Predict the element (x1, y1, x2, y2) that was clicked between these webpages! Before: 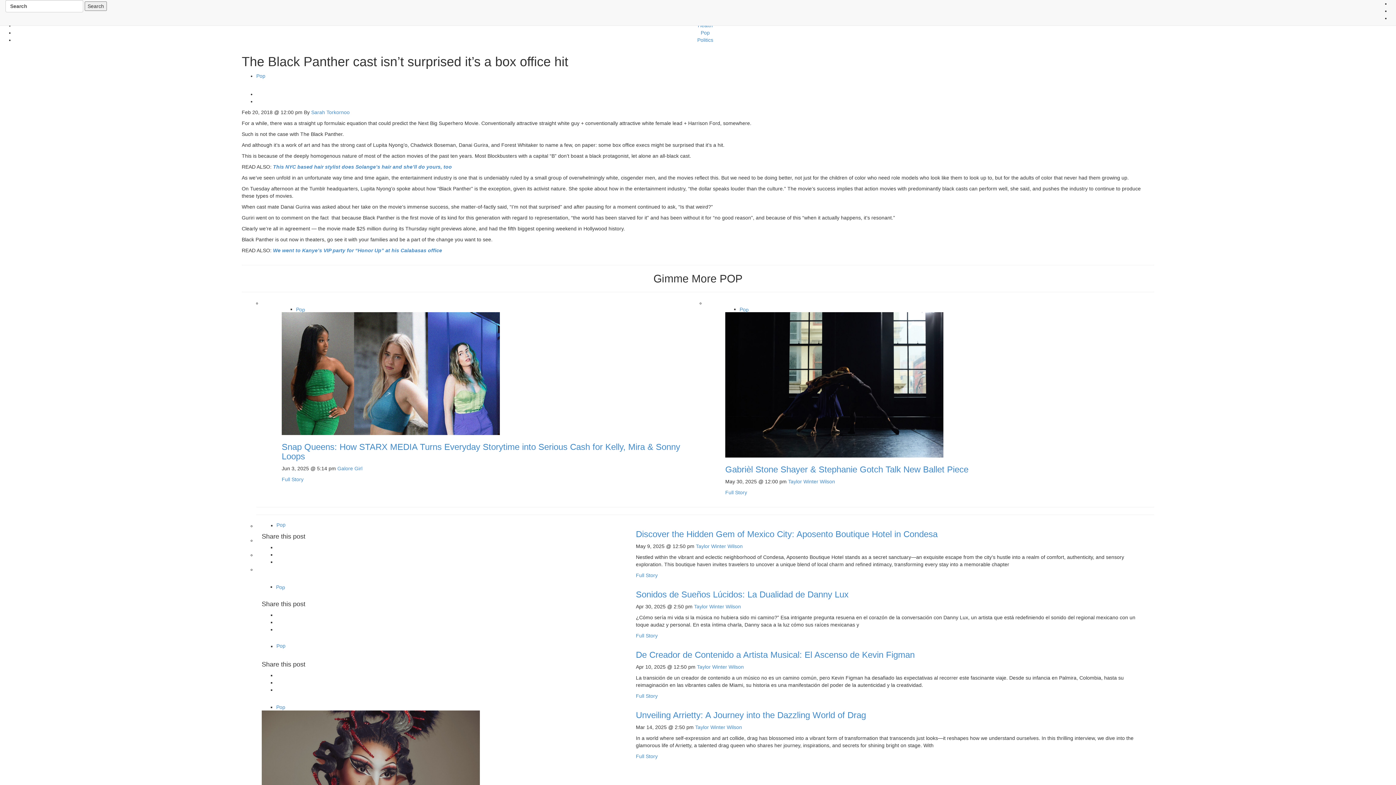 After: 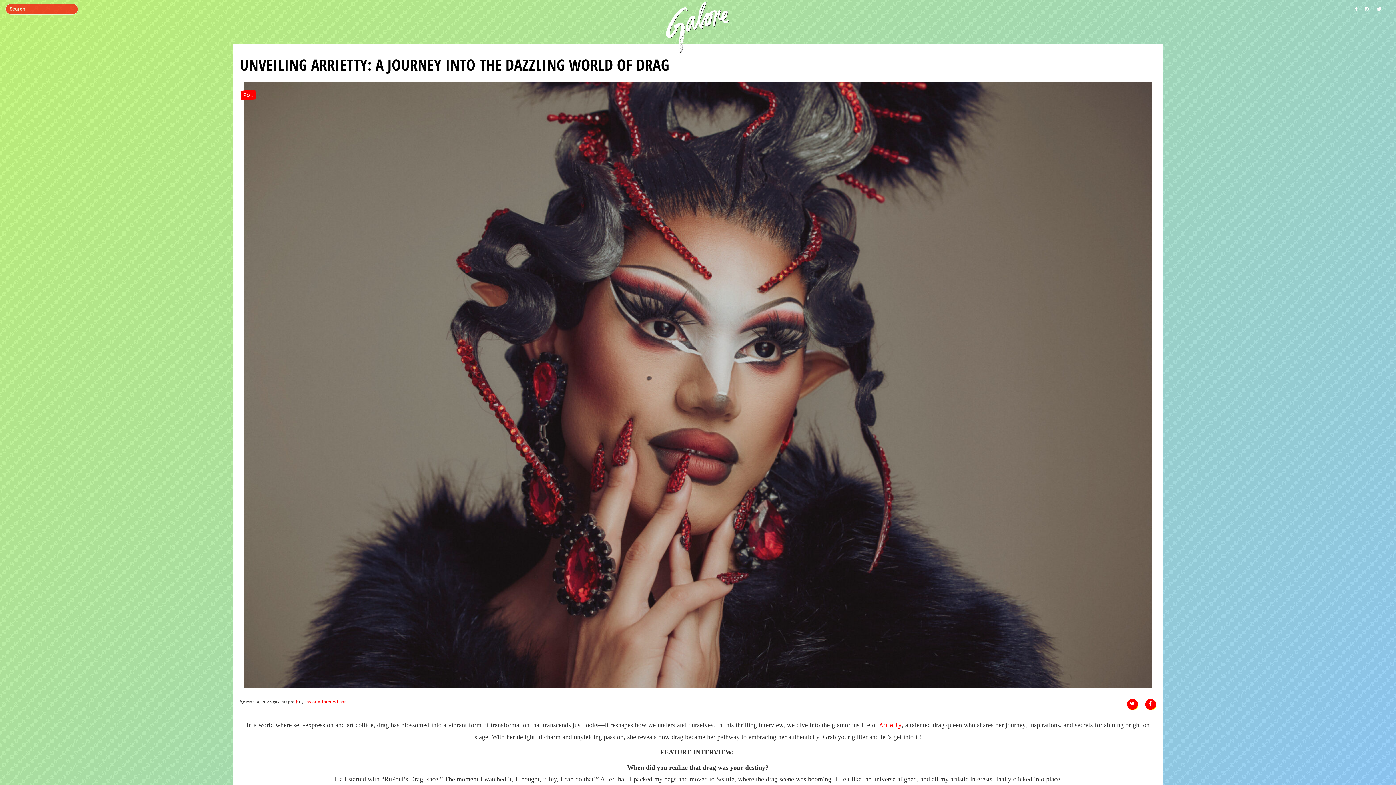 Action: bbox: (636, 710, 866, 720) label: Unveiling Arrietty: A Journey into the Dazzling World of Drag